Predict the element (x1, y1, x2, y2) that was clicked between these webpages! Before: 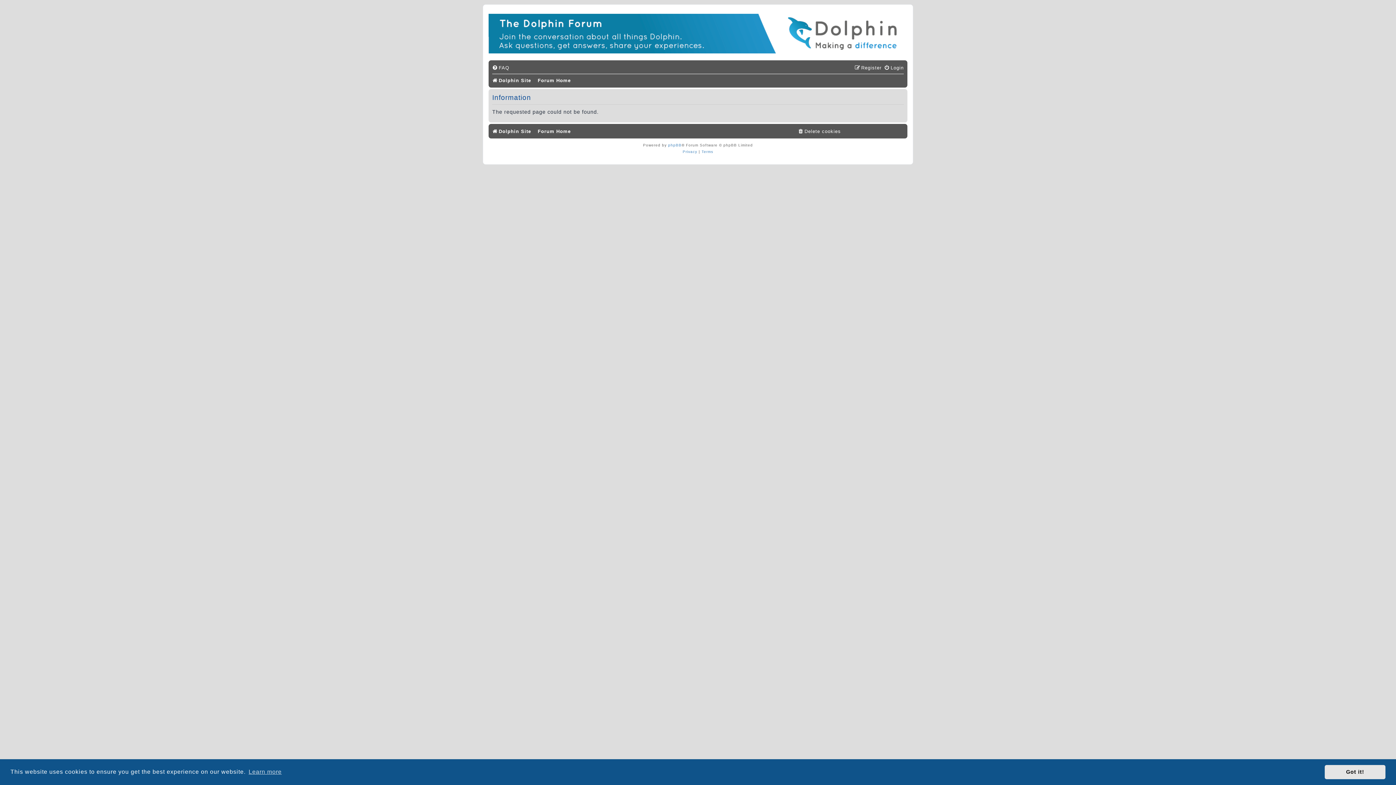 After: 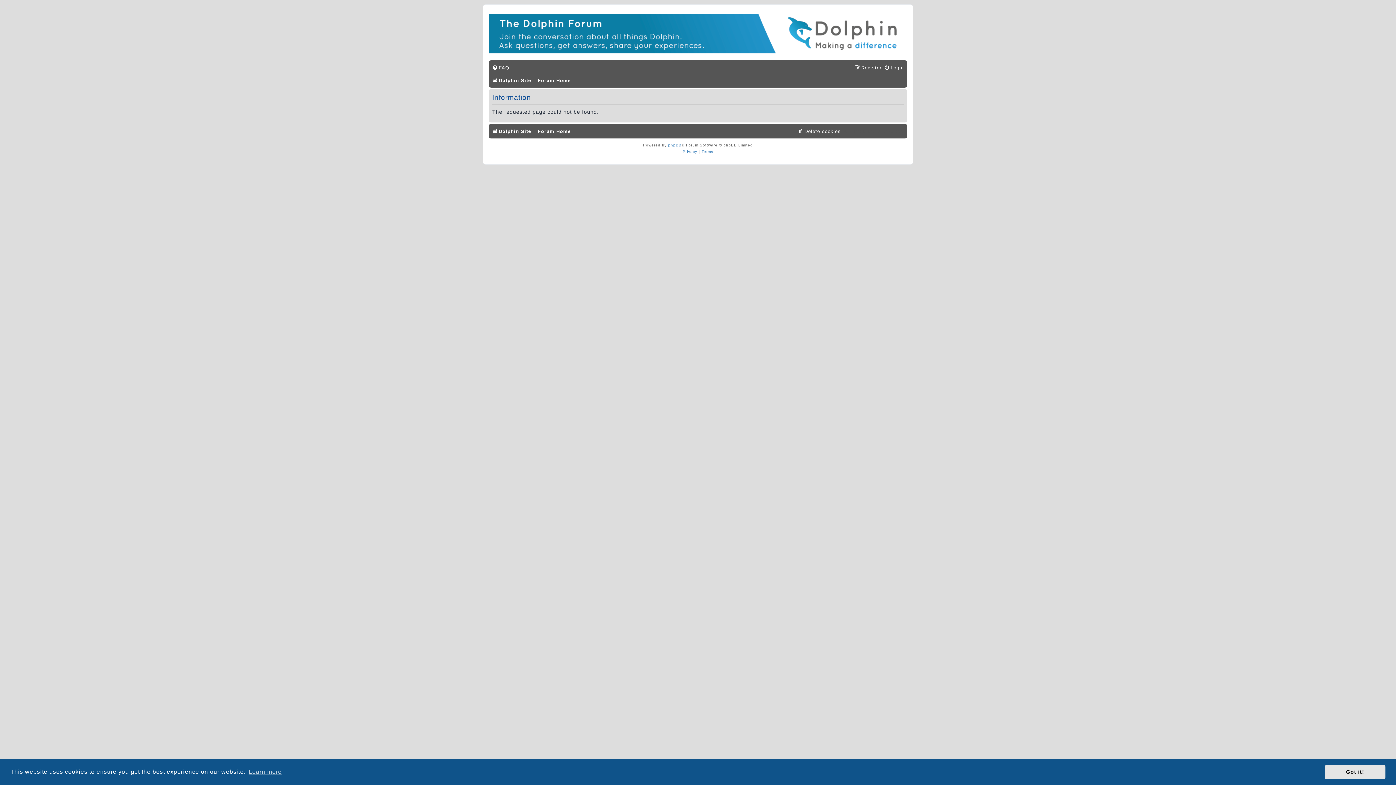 Action: label: Terms bbox: (701, 148, 713, 155)